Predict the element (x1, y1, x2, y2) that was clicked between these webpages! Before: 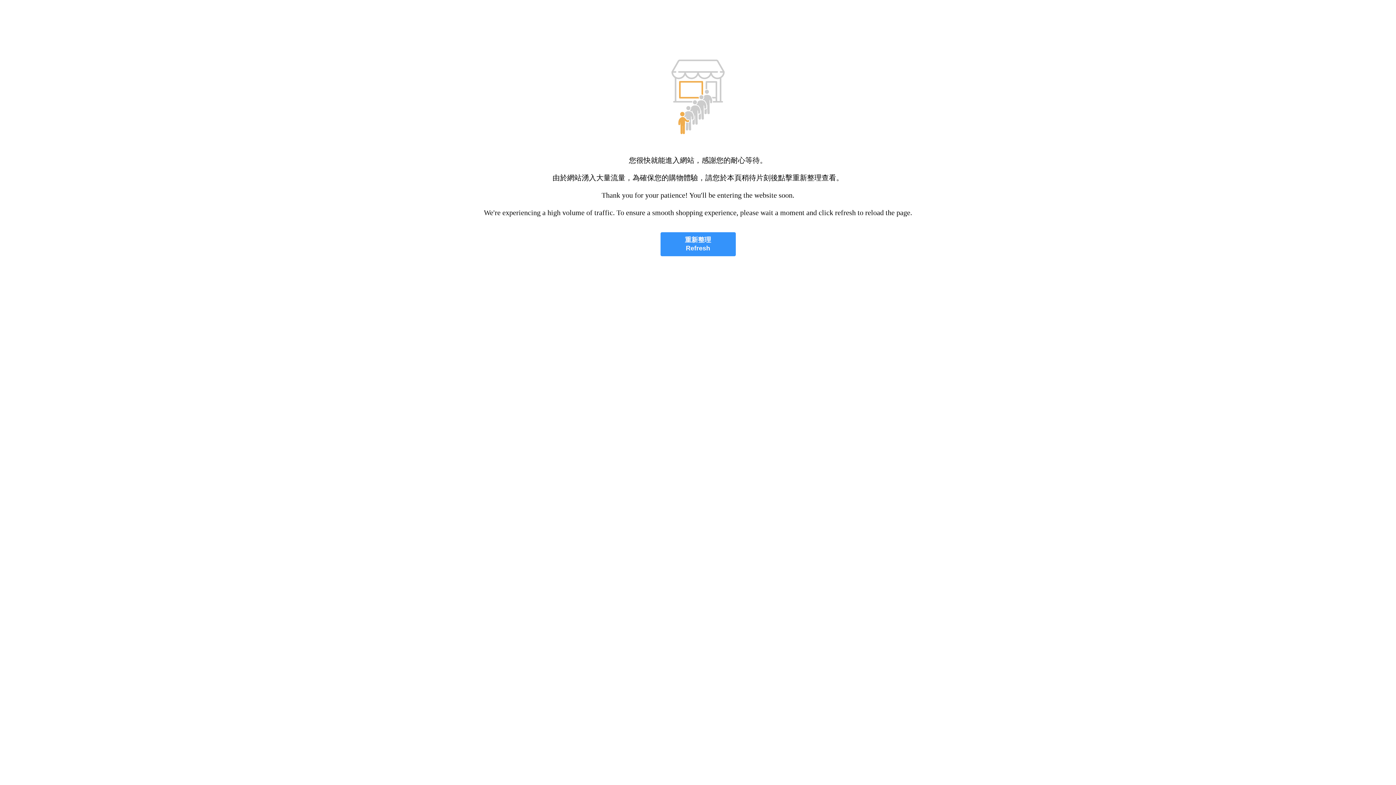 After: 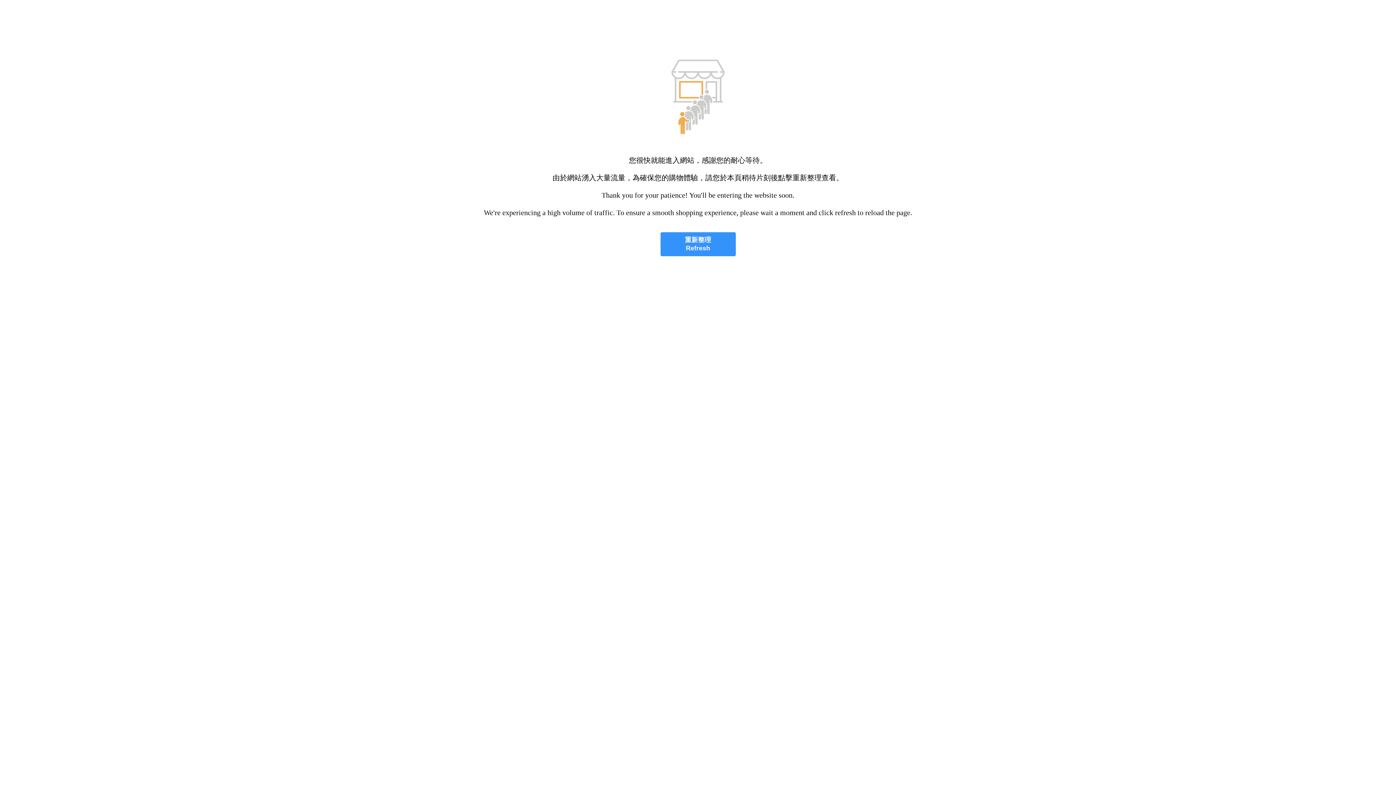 Action: bbox: (660, 232, 735, 256) label: 重新整理
Refresh